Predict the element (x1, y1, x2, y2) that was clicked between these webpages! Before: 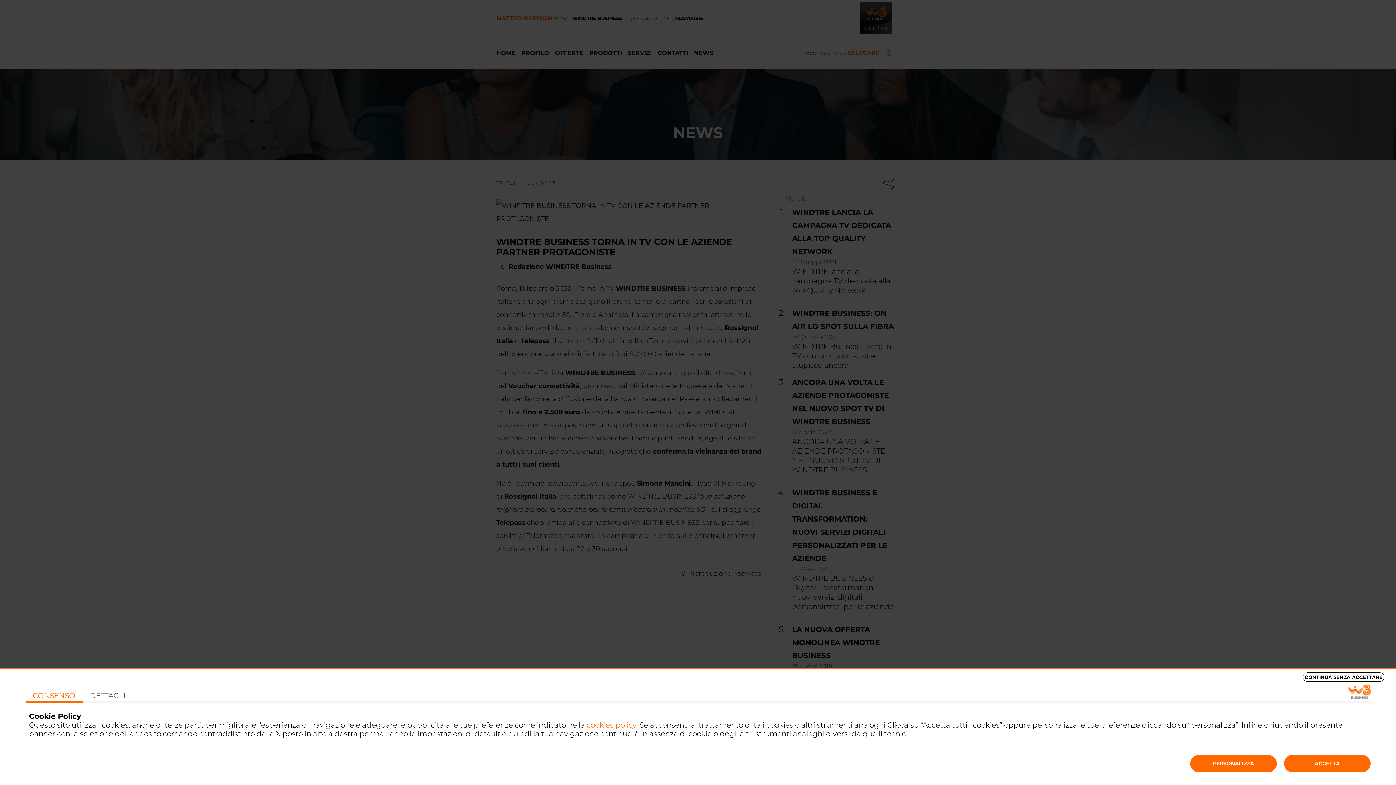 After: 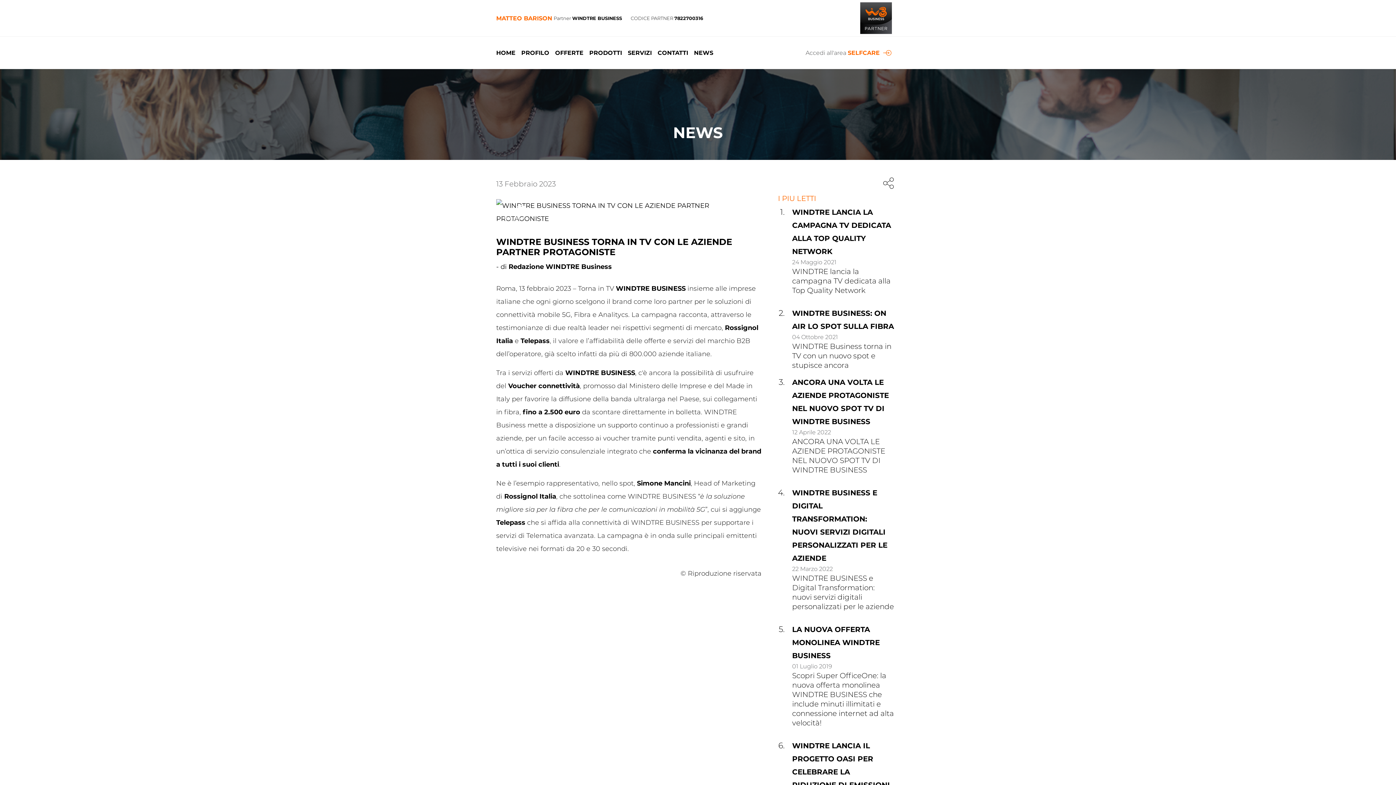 Action: bbox: (1303, 672, 1384, 682) label: CONTINUA SENZA ACCETTARE